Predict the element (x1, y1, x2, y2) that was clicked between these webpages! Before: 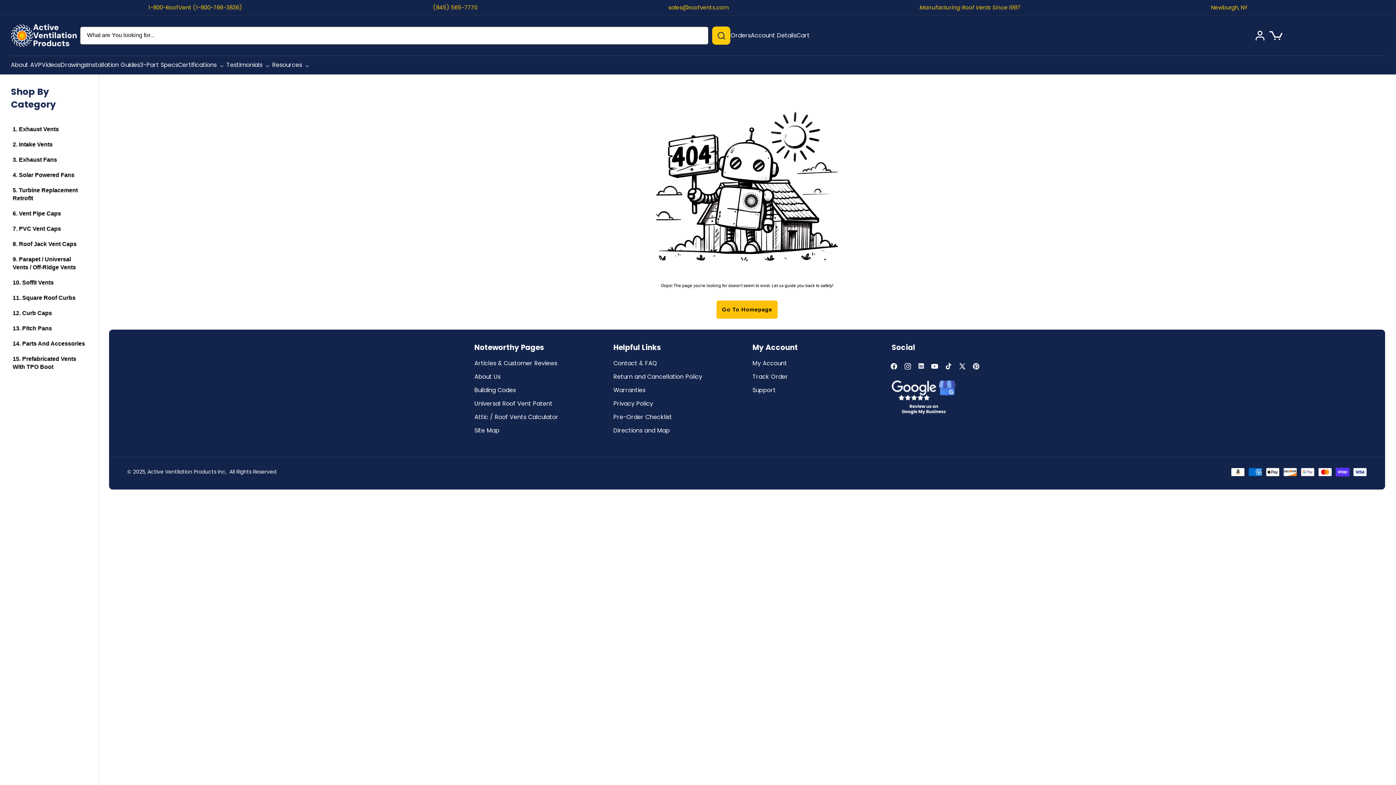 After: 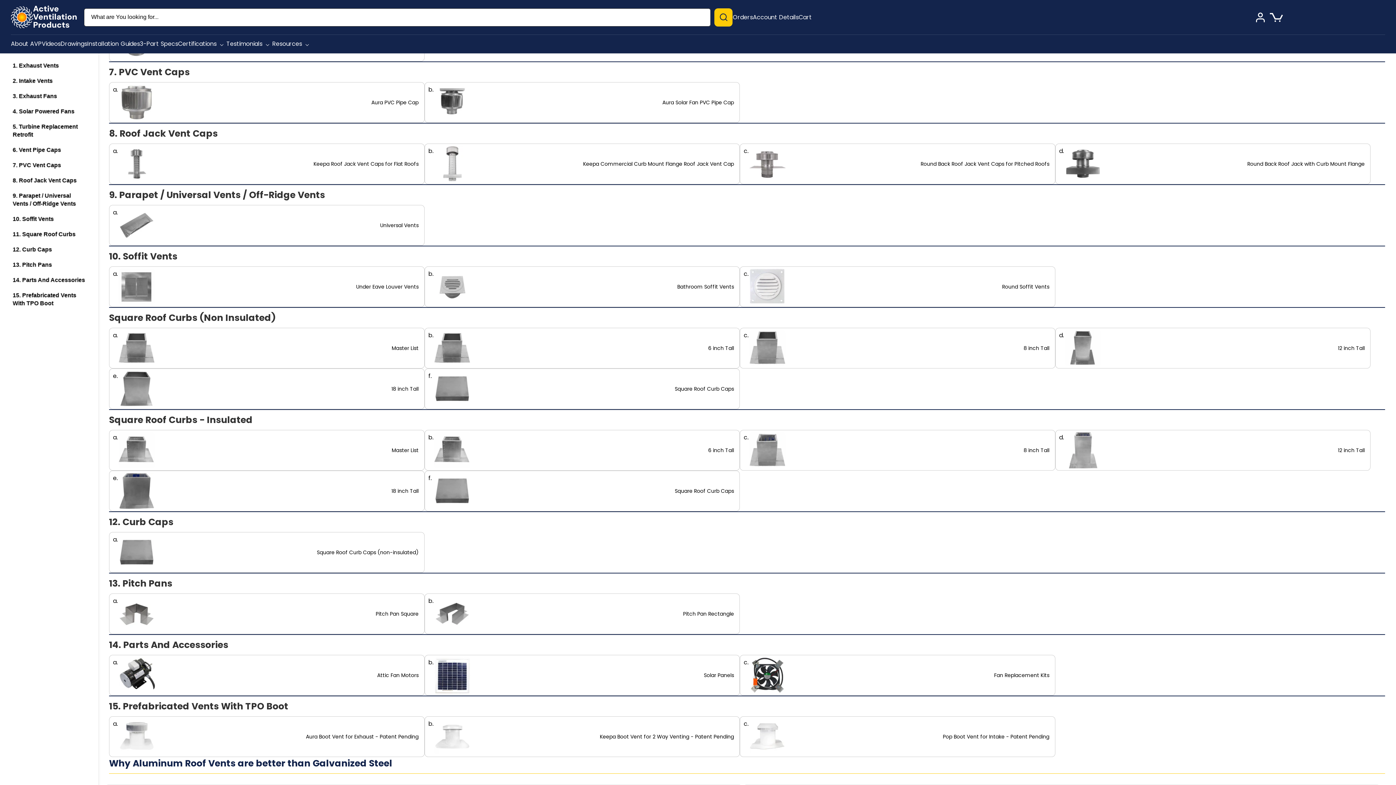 Action: label: 6. Vent Pipe Caps bbox: (10, 206, 87, 221)